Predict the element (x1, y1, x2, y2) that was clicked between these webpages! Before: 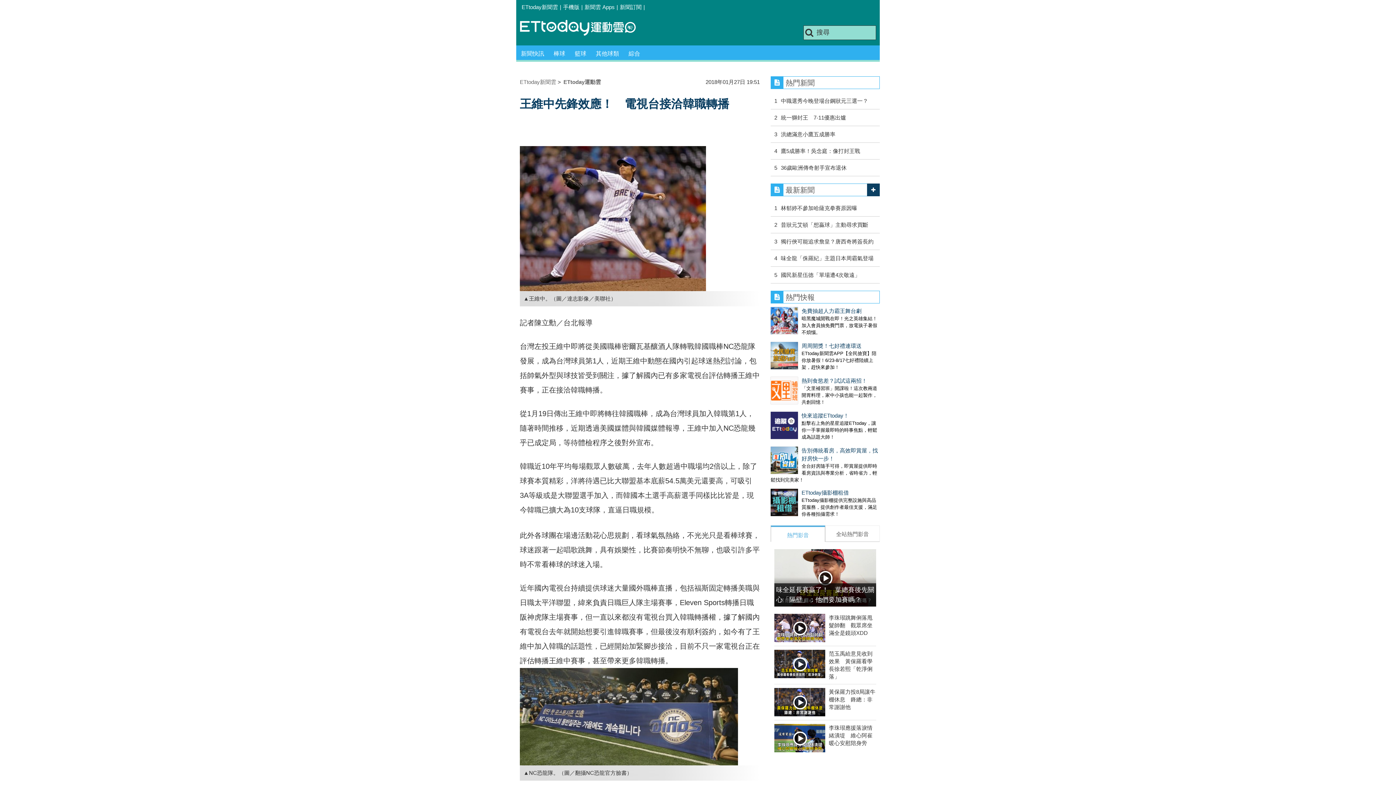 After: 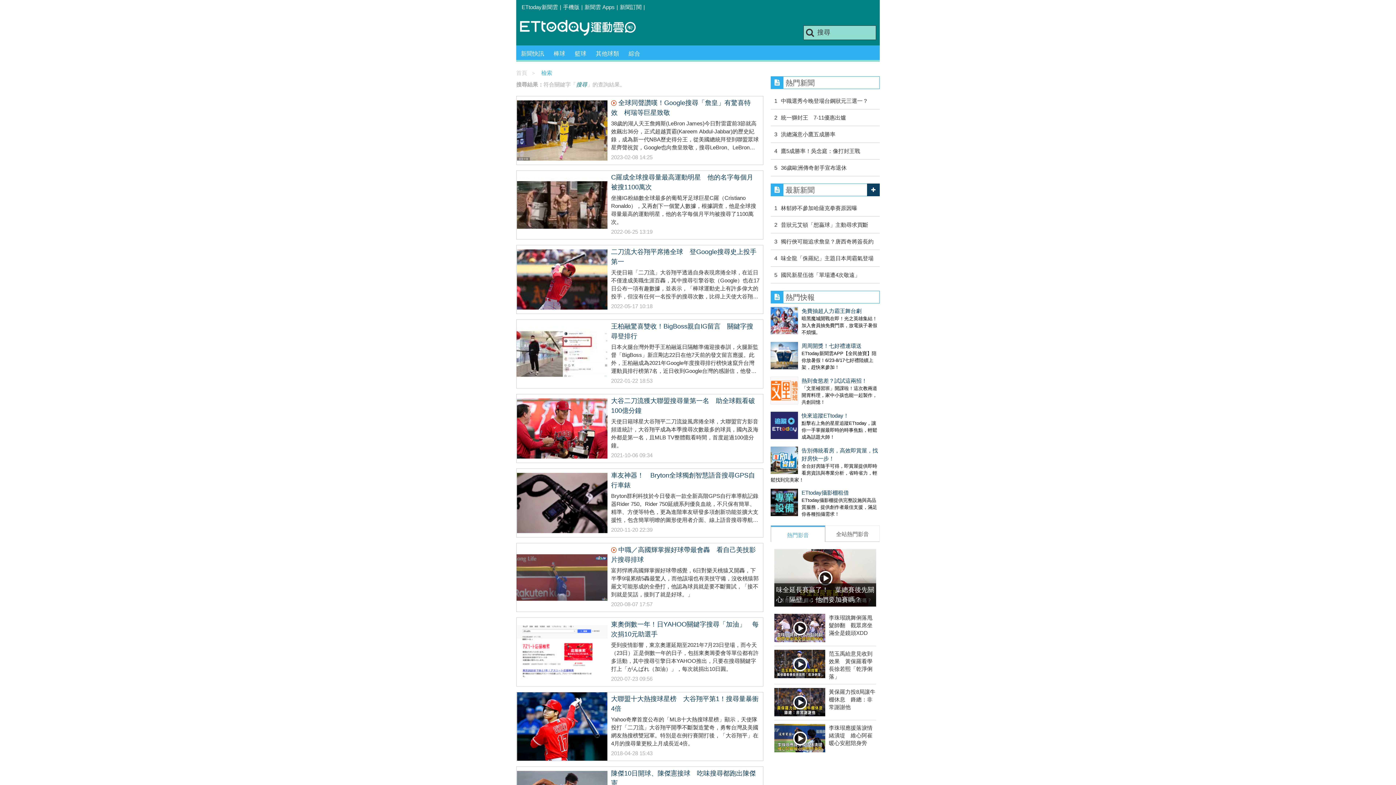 Action: bbox: (804, 26, 814, 37)